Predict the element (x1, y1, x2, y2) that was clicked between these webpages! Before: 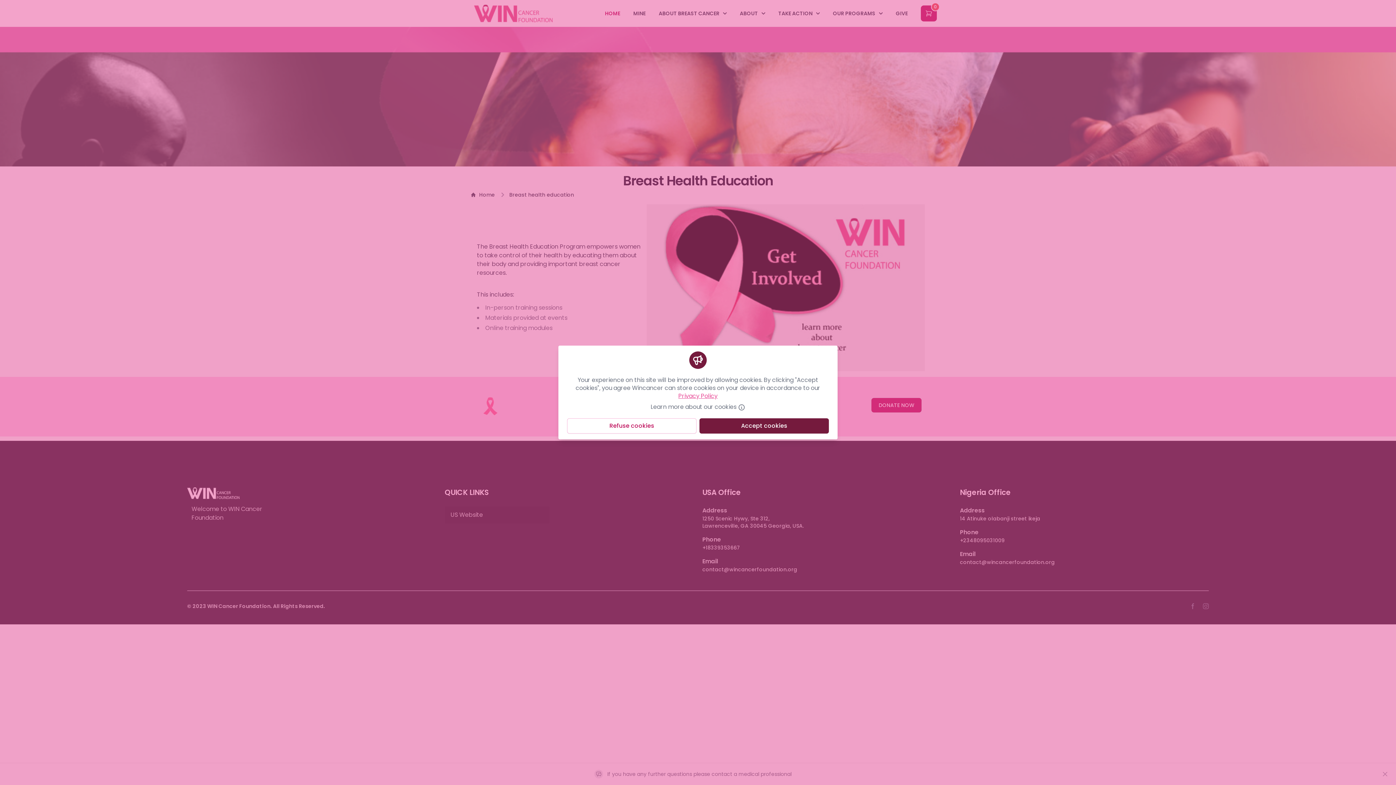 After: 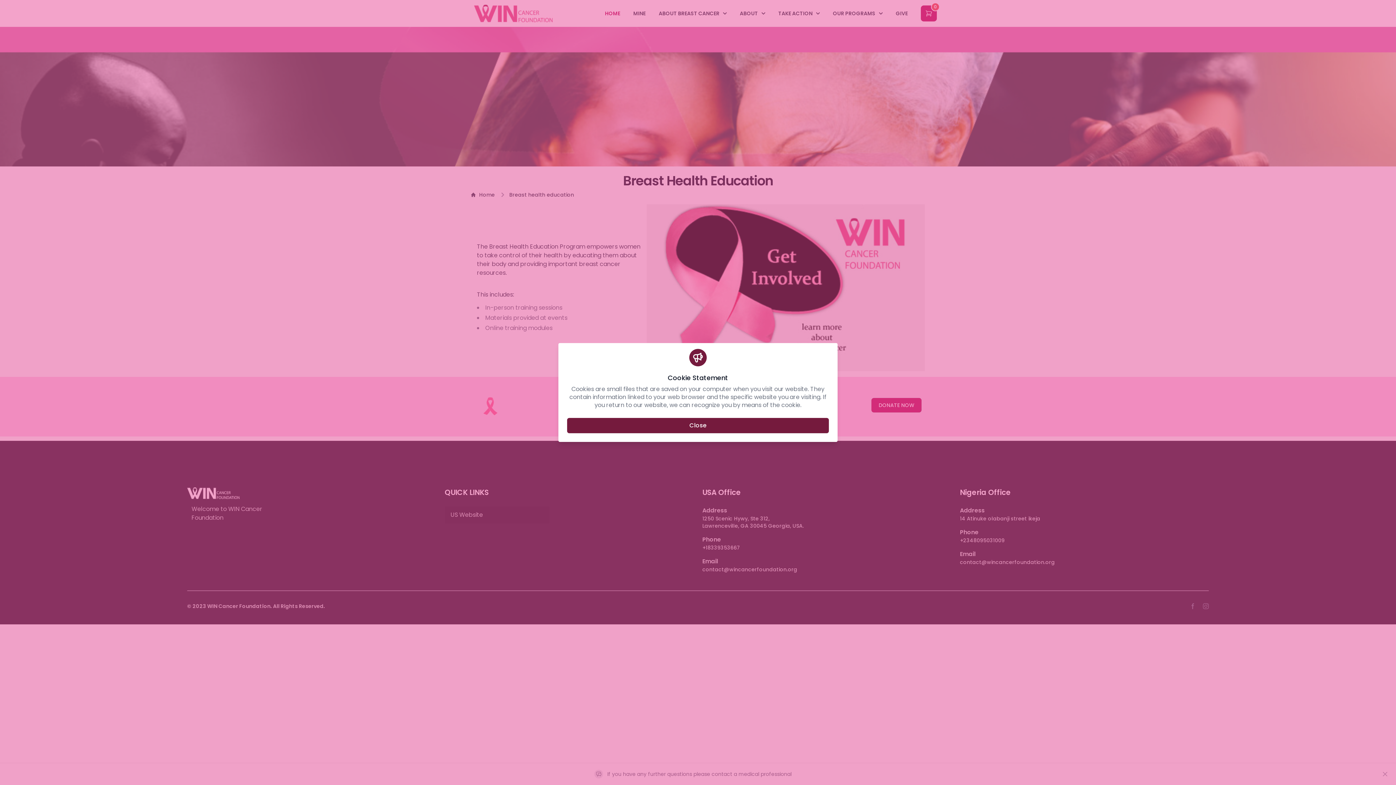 Action: bbox: (738, 403, 745, 411)